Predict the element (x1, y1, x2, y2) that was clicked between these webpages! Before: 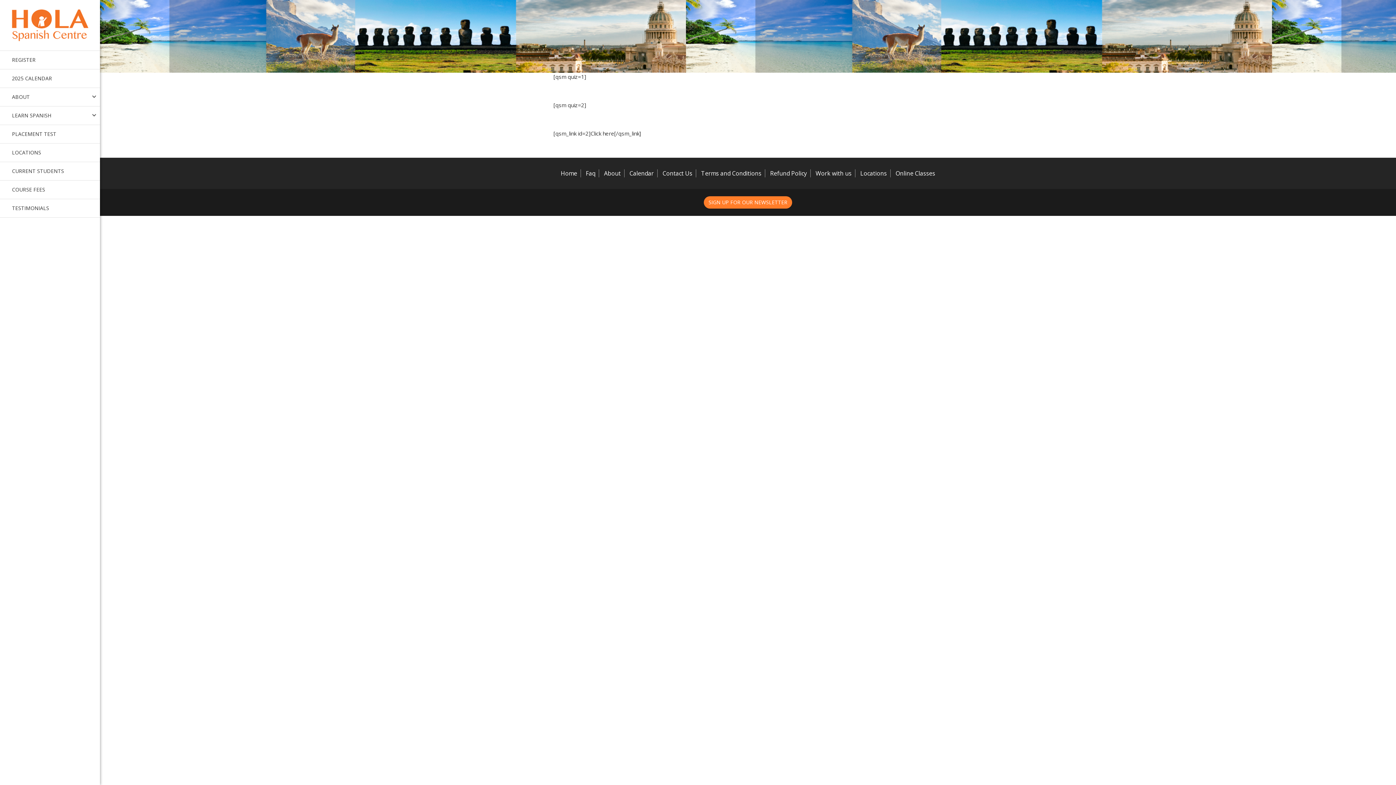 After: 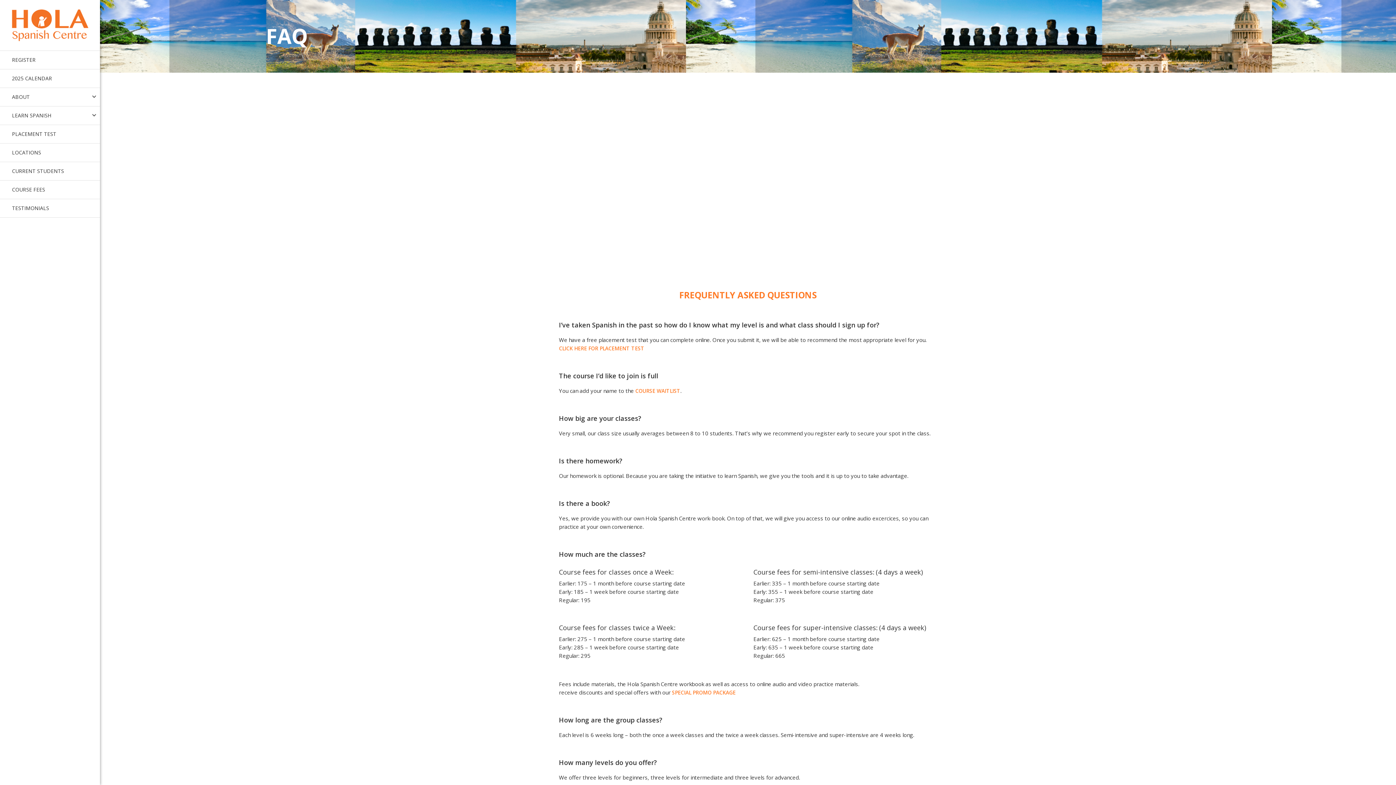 Action: label: Faq bbox: (582, 169, 599, 177)